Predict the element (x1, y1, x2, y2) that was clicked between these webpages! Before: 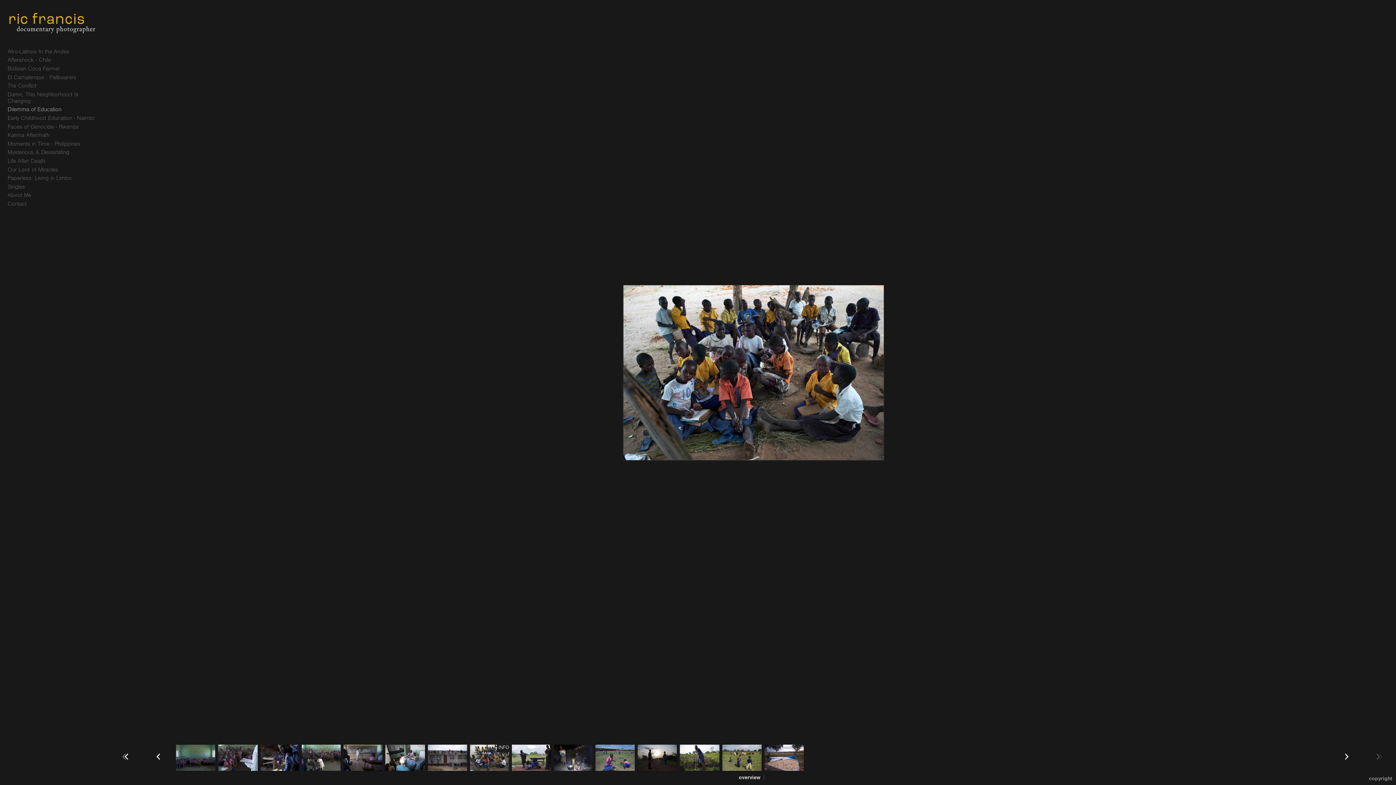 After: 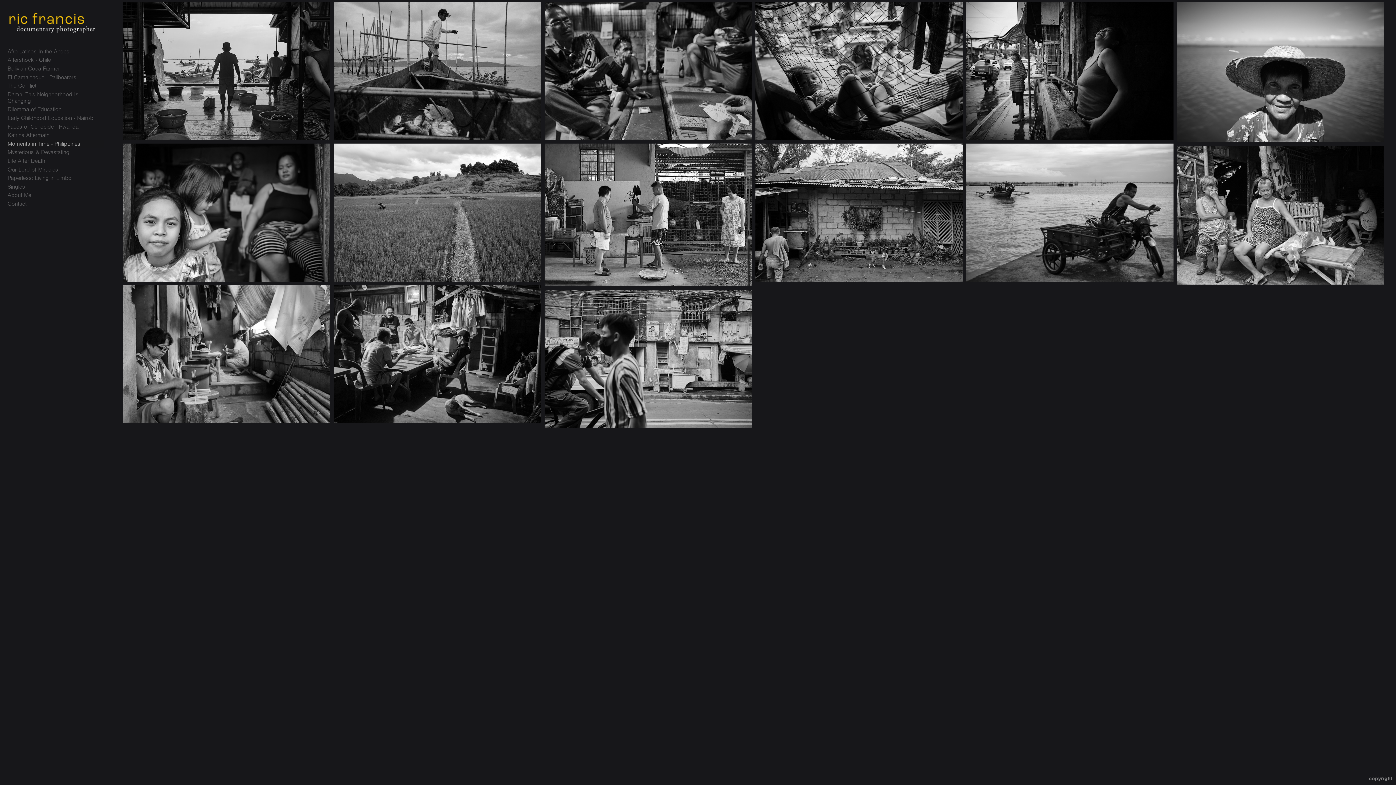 Action: label: Moments in Time - Philippines bbox: (5, 139, 104, 148)